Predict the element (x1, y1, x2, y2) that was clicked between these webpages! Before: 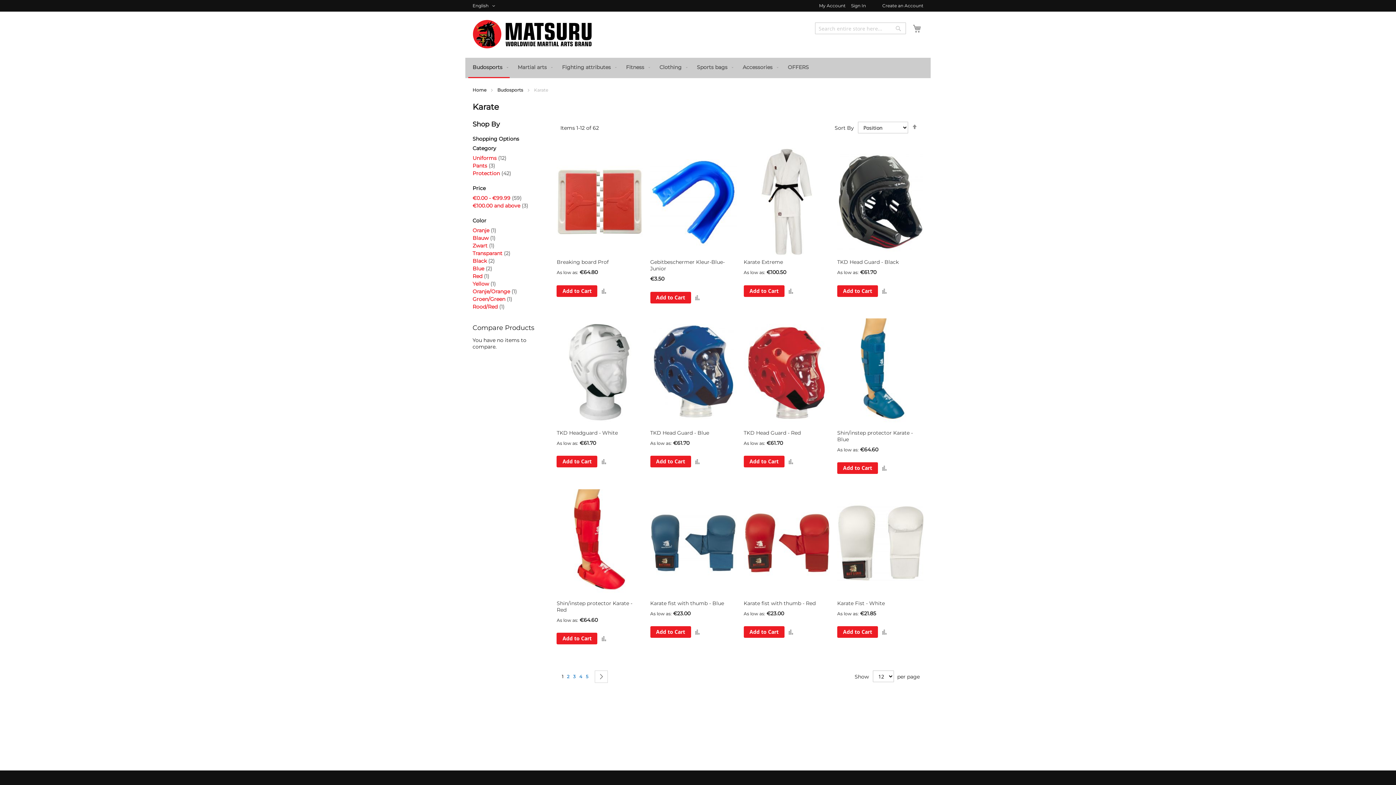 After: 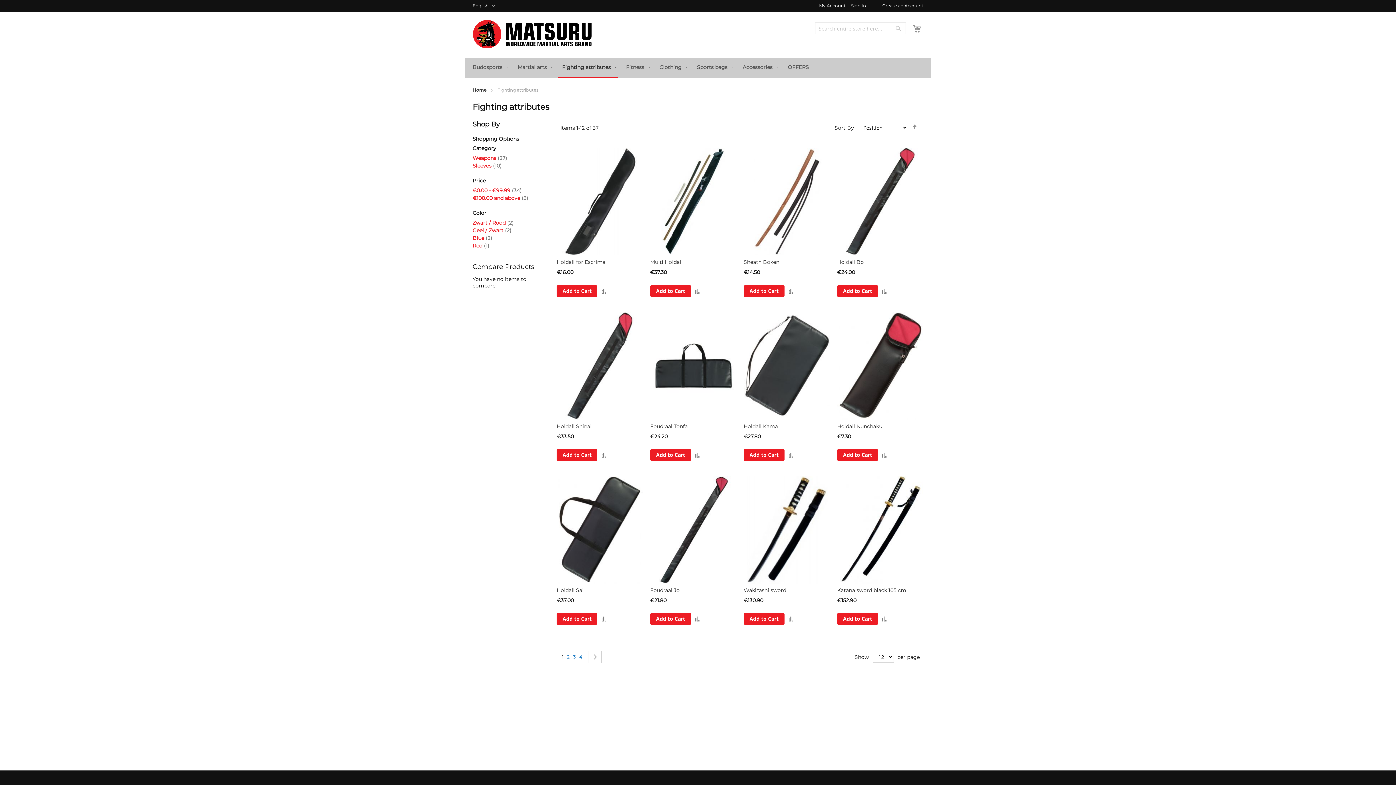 Action: label: Fighting attributes bbox: (557, 57, 618, 77)